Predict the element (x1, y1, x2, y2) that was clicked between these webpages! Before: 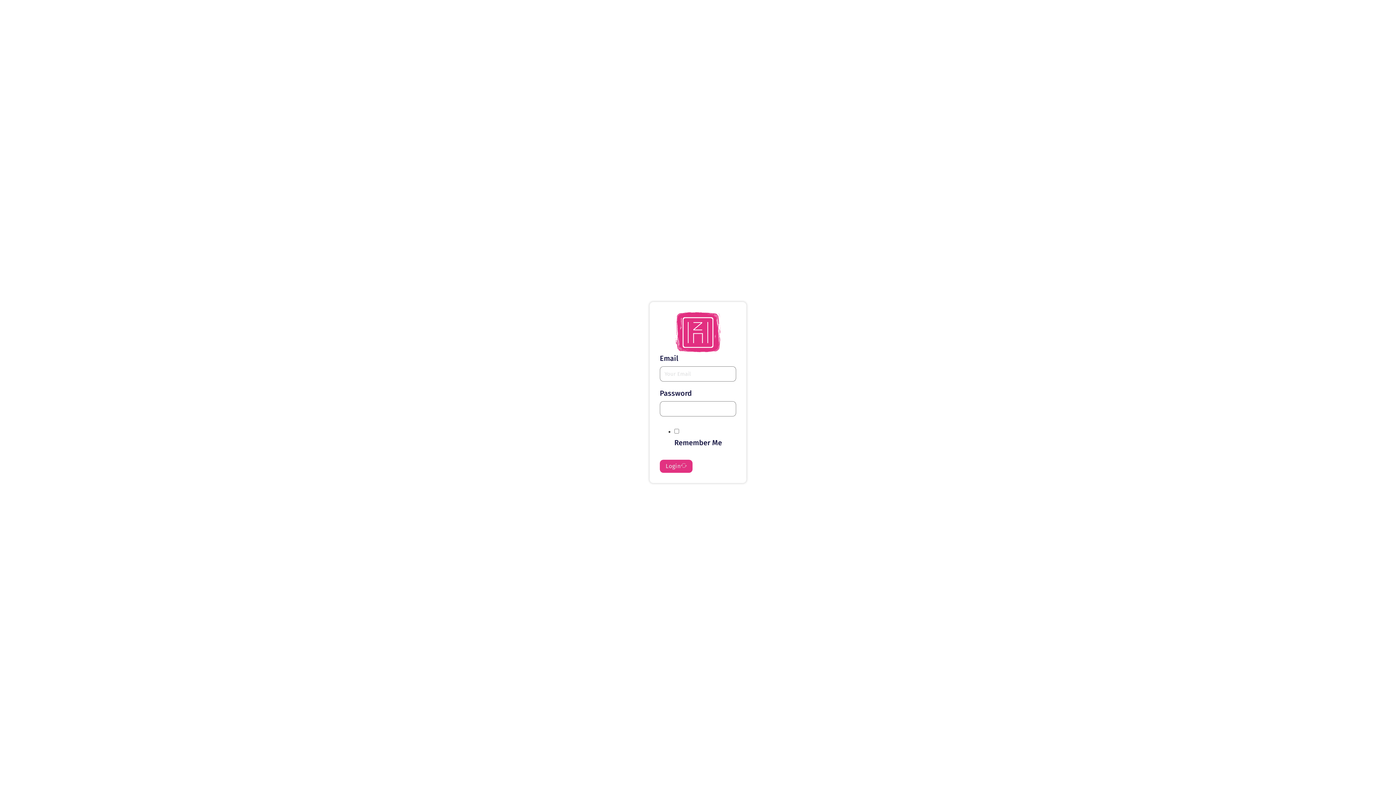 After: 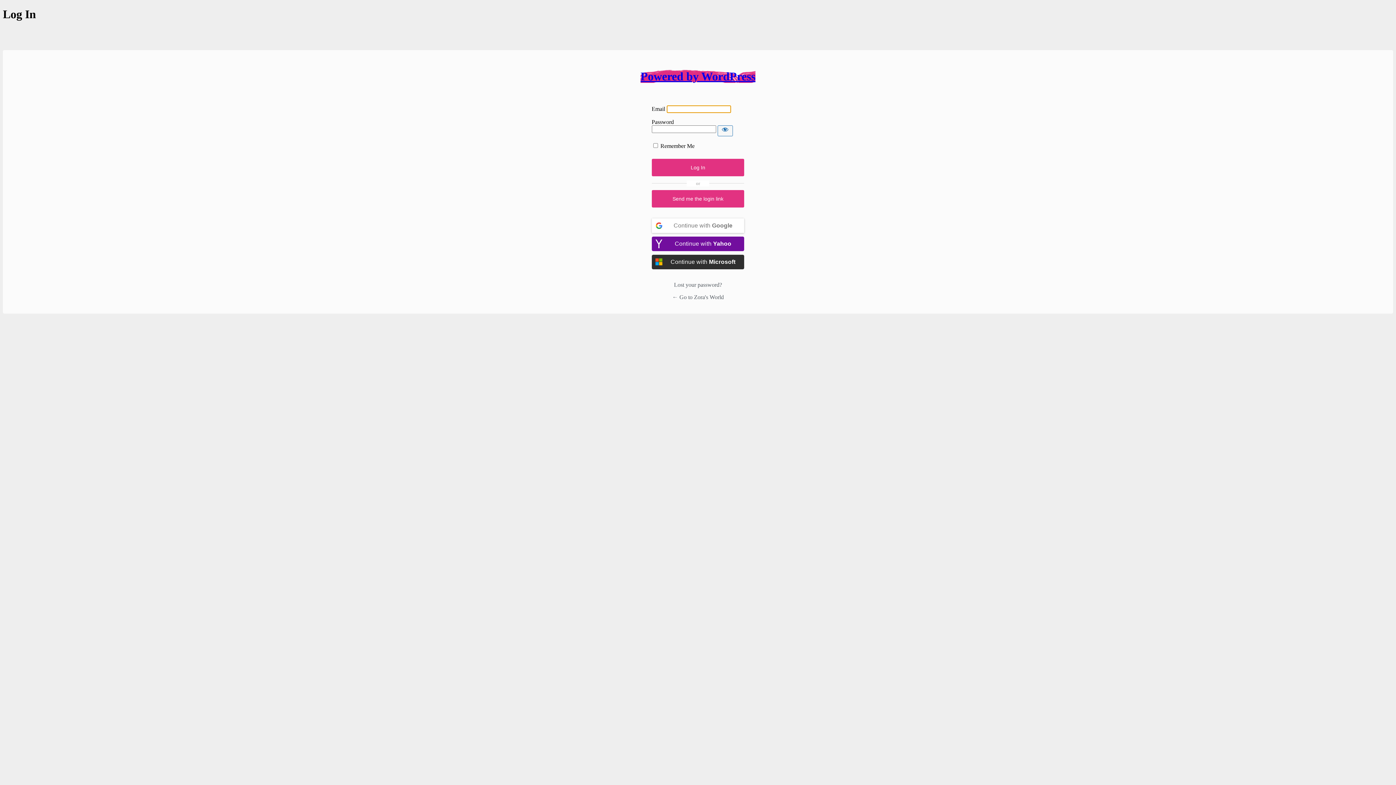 Action: bbox: (675, 312, 720, 352)